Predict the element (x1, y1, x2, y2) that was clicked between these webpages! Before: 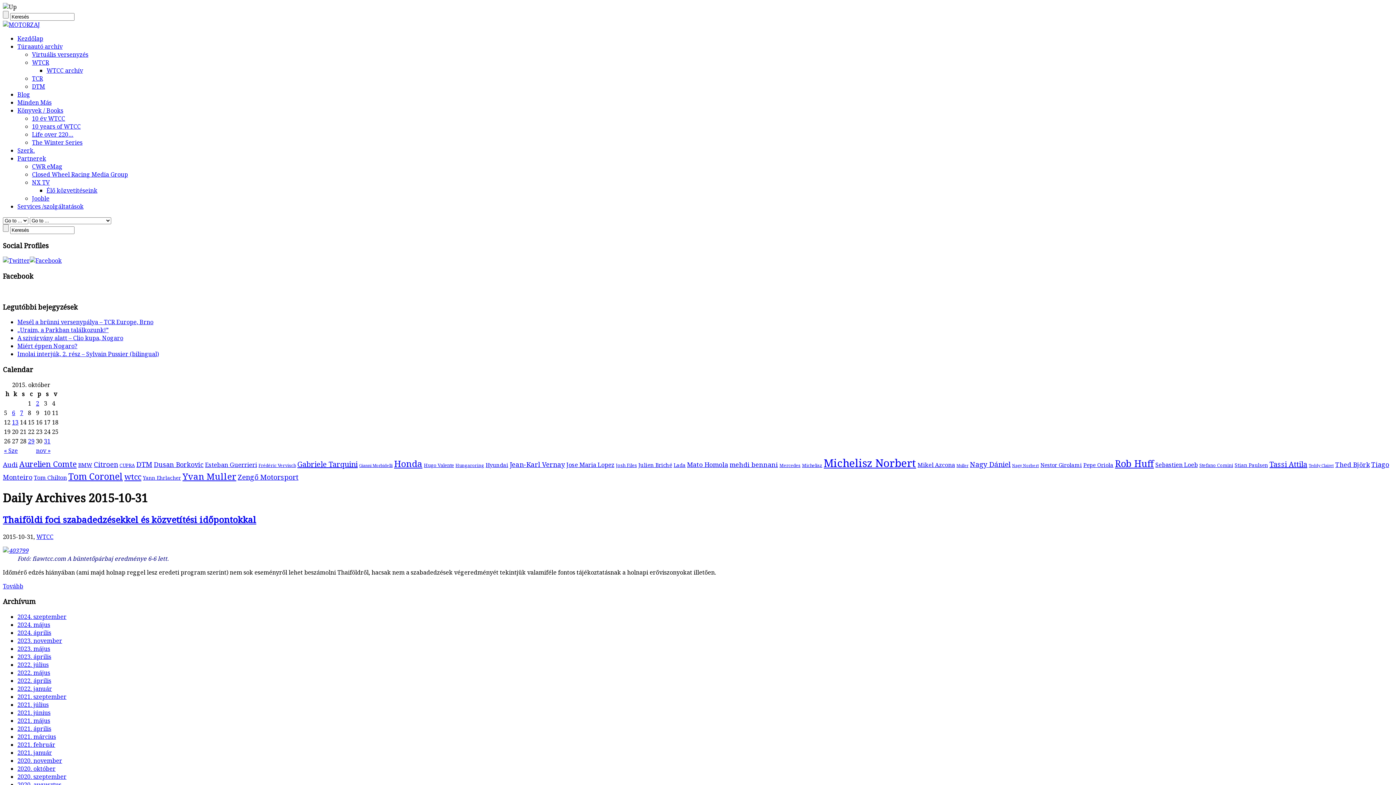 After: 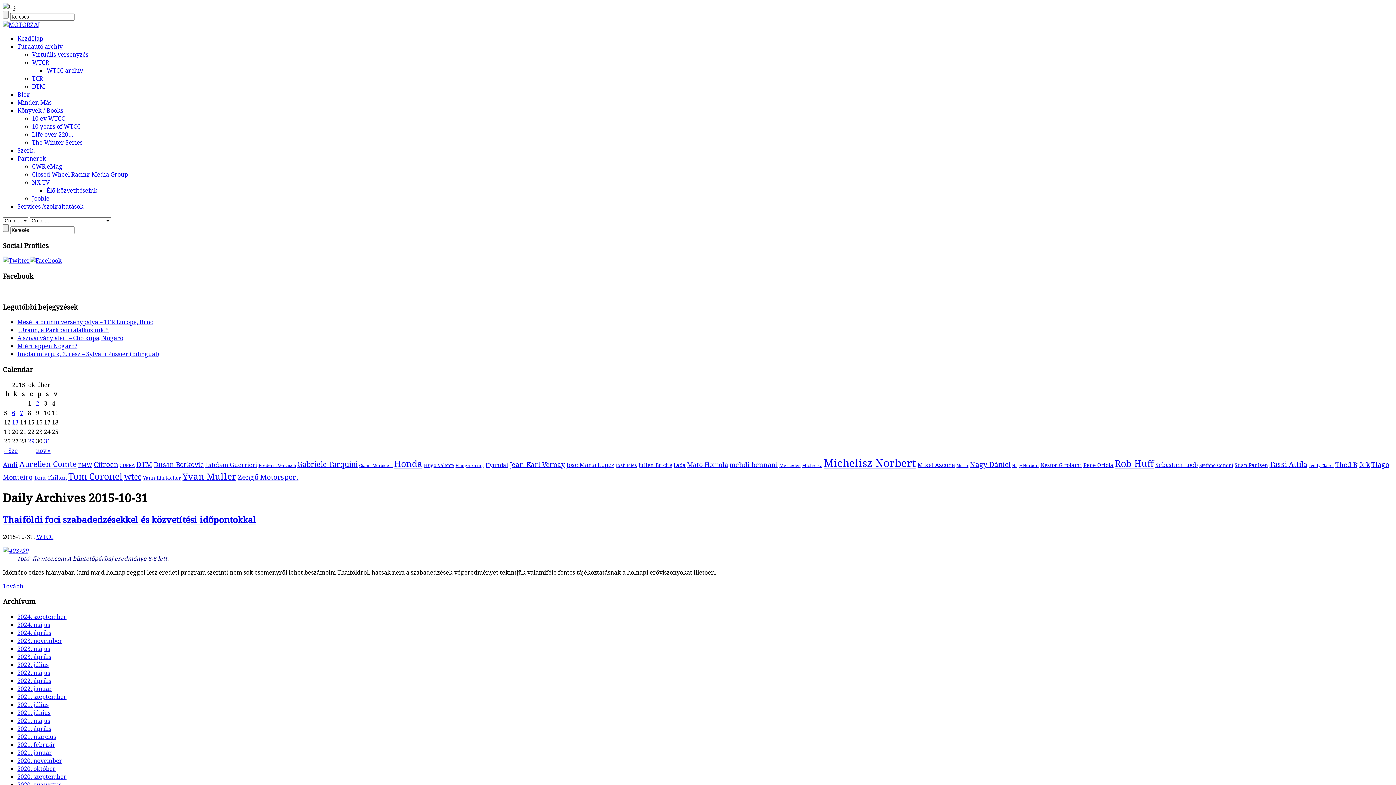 Action: bbox: (2, 256, 29, 264)